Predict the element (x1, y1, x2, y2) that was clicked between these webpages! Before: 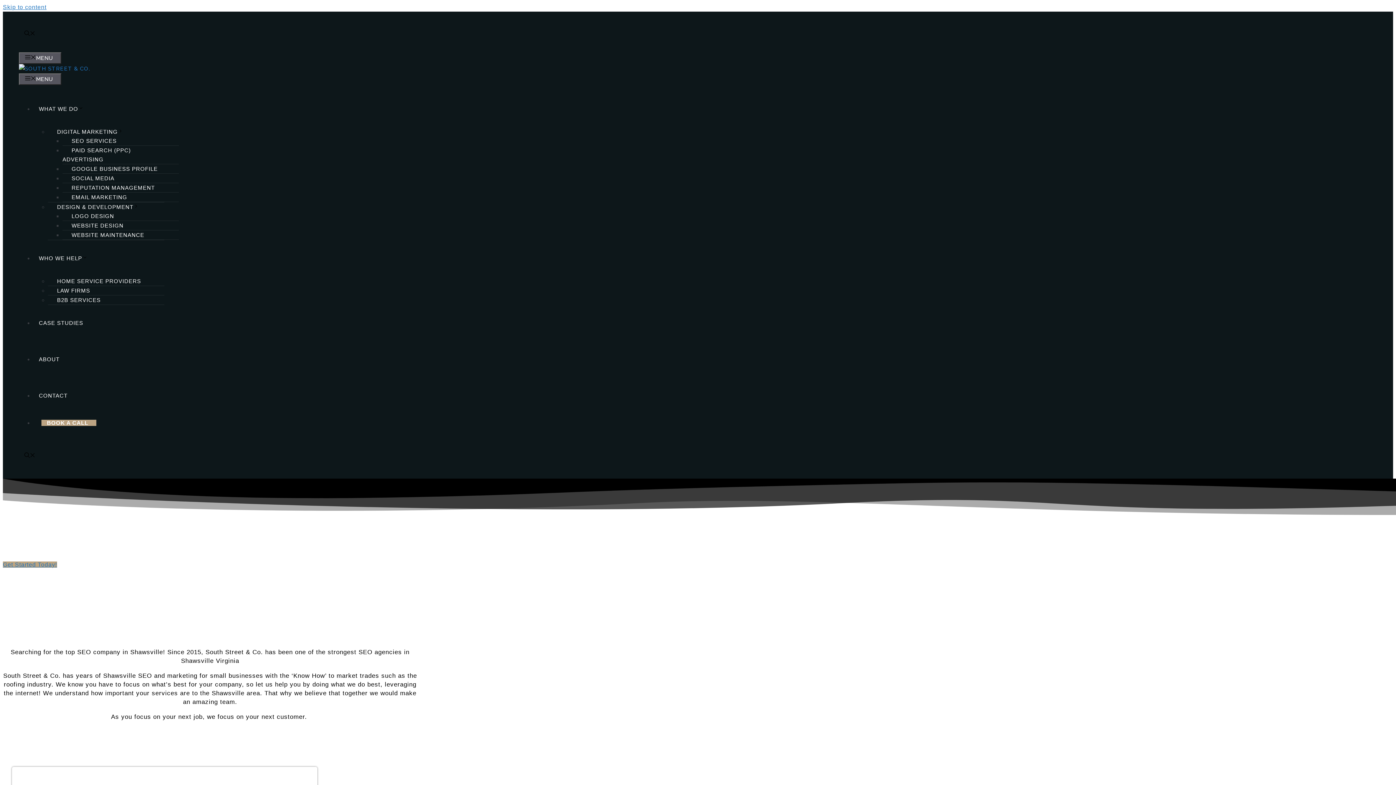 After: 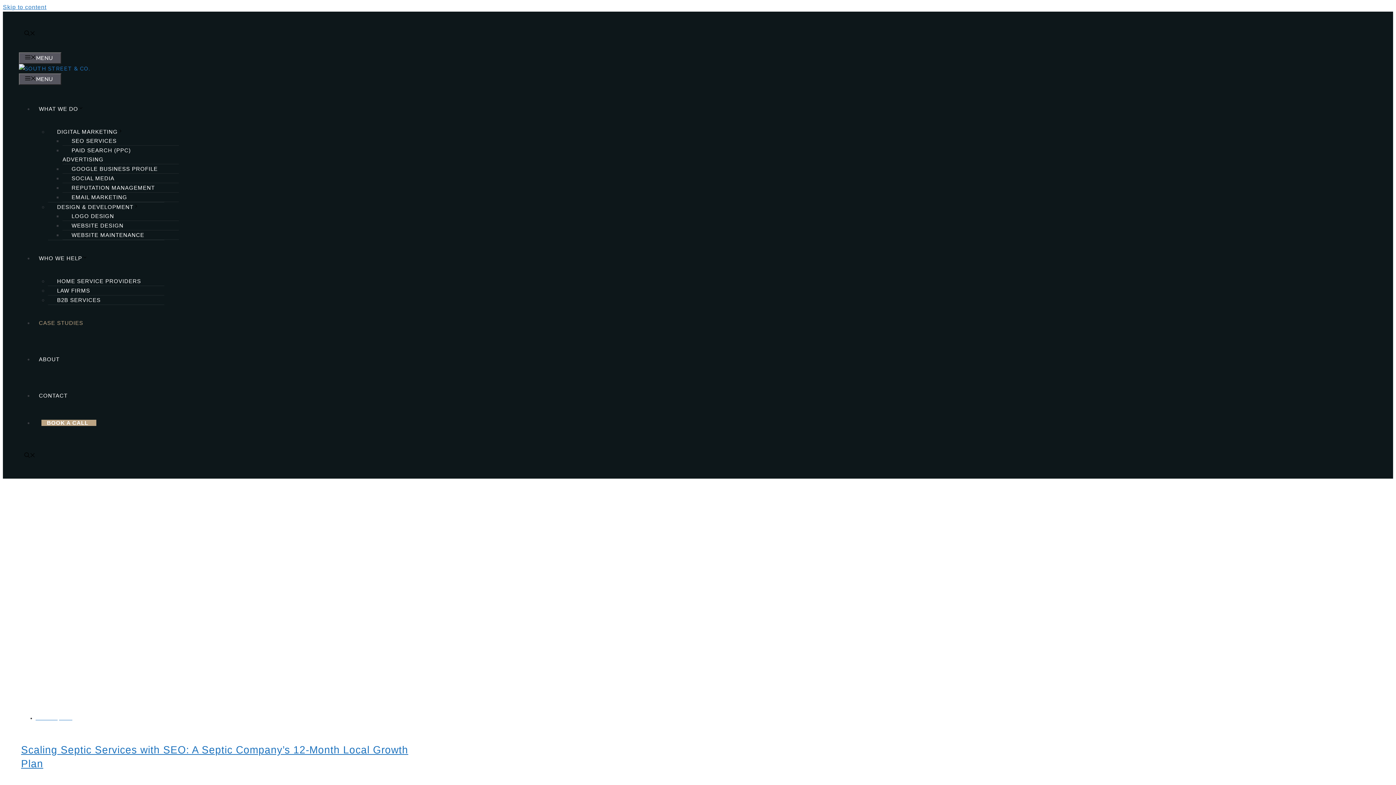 Action: bbox: (33, 320, 91, 326) label: CASE STUDIES